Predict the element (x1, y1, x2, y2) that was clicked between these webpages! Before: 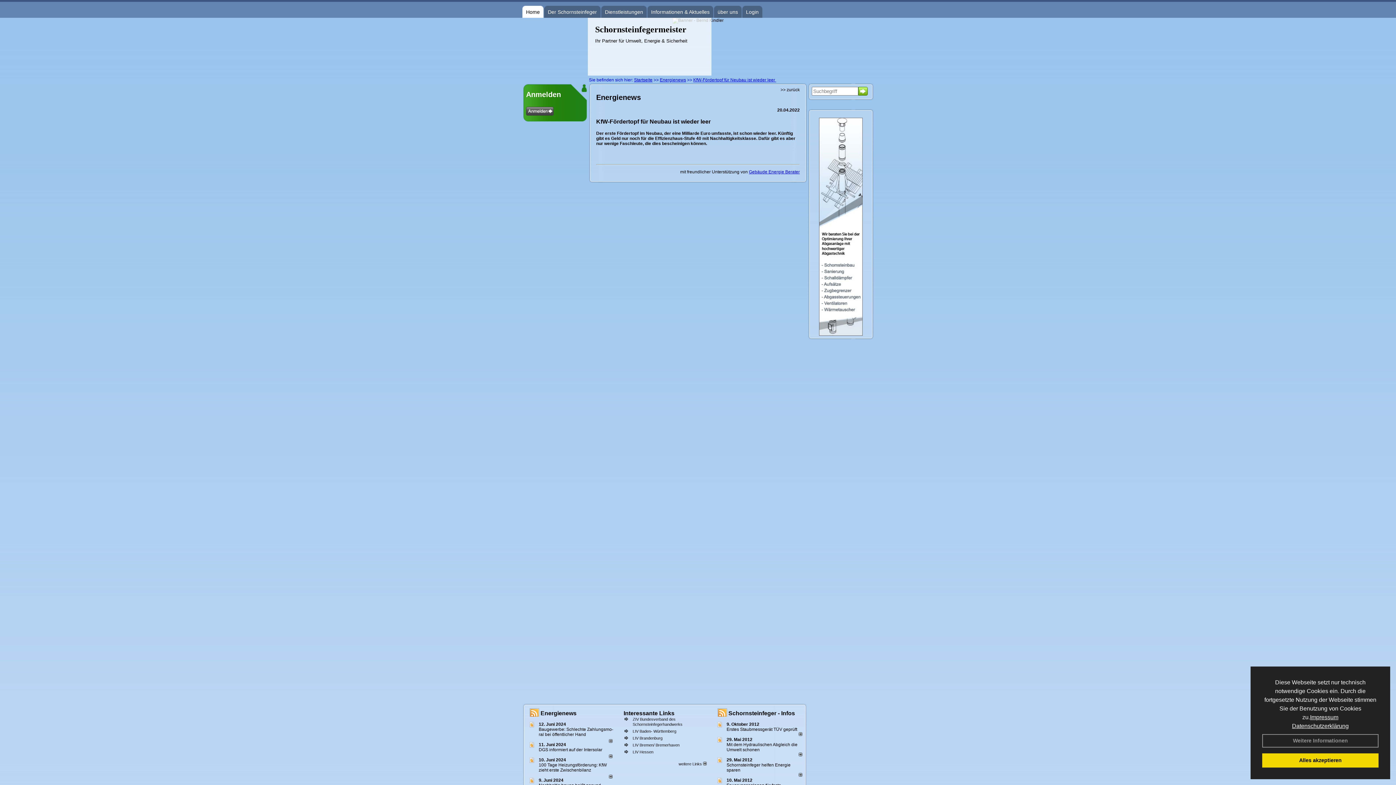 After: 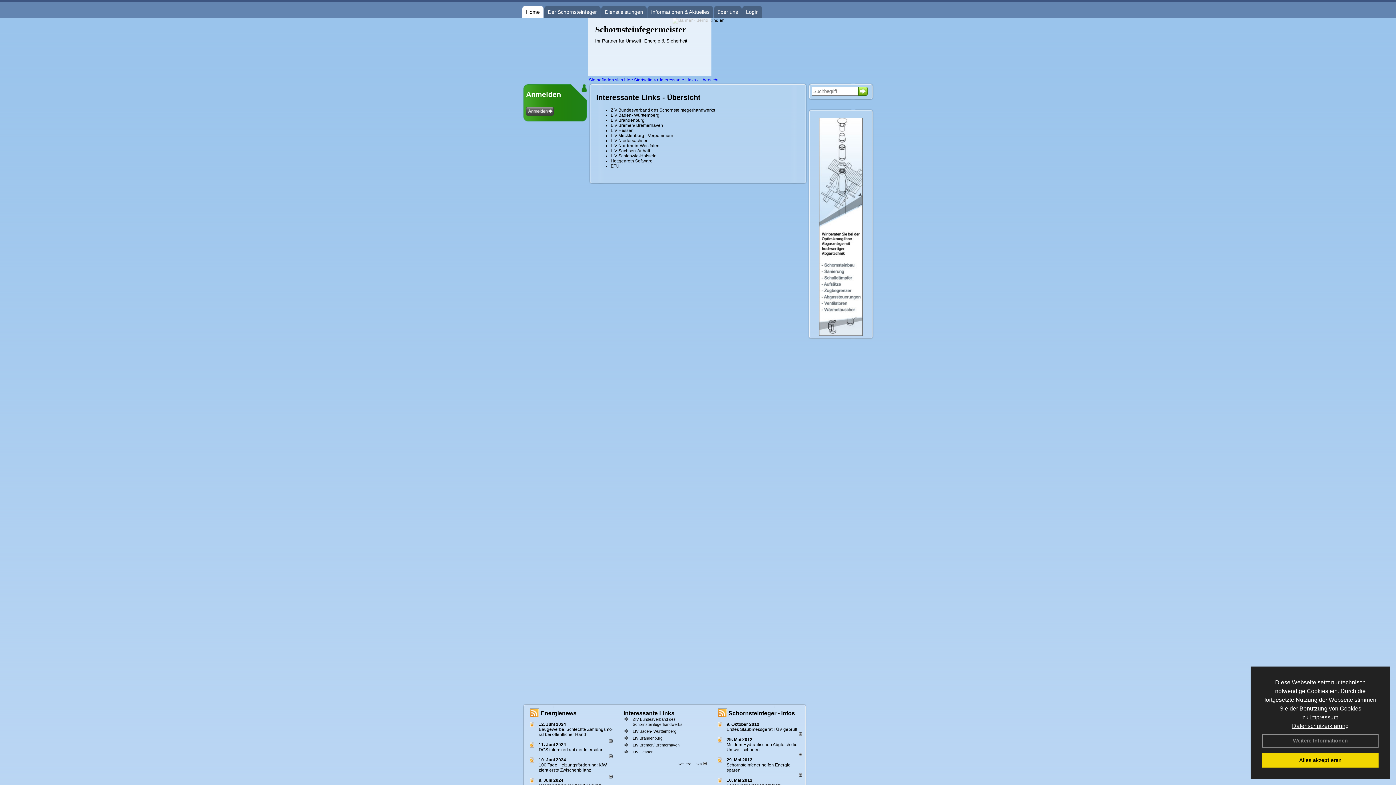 Action: label: Interessante Links bbox: (623, 710, 674, 716)